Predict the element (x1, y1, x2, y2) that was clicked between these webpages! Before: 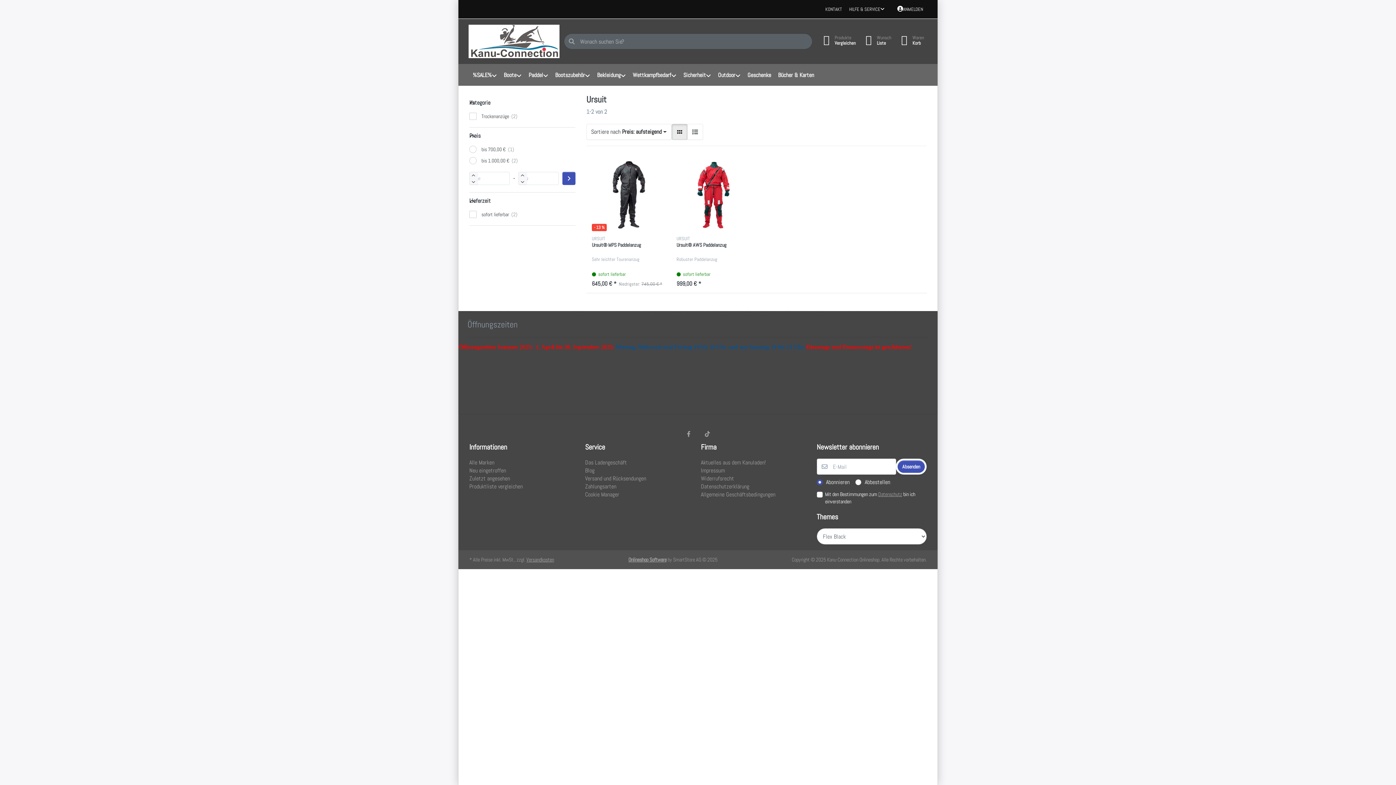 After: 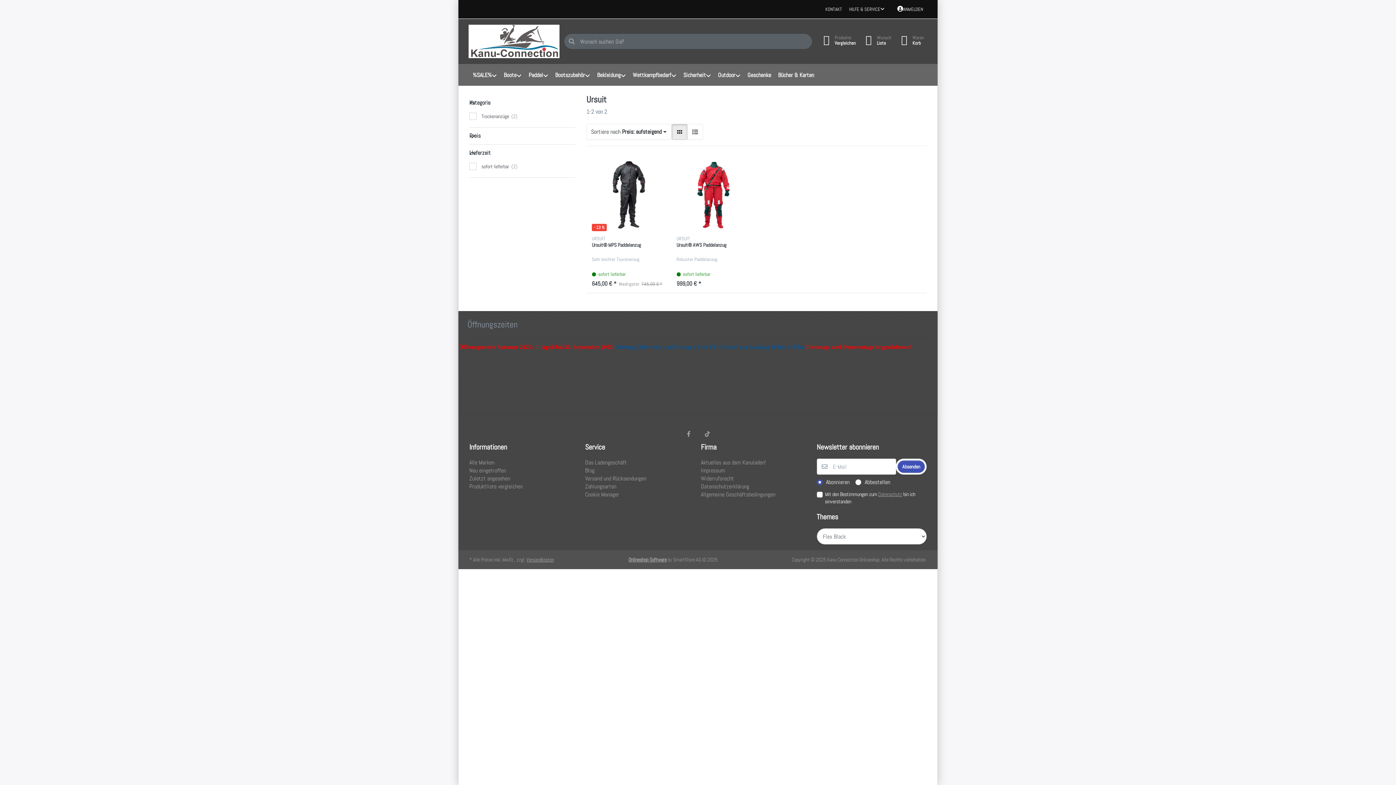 Action: label: Preis bbox: (469, 127, 575, 144)